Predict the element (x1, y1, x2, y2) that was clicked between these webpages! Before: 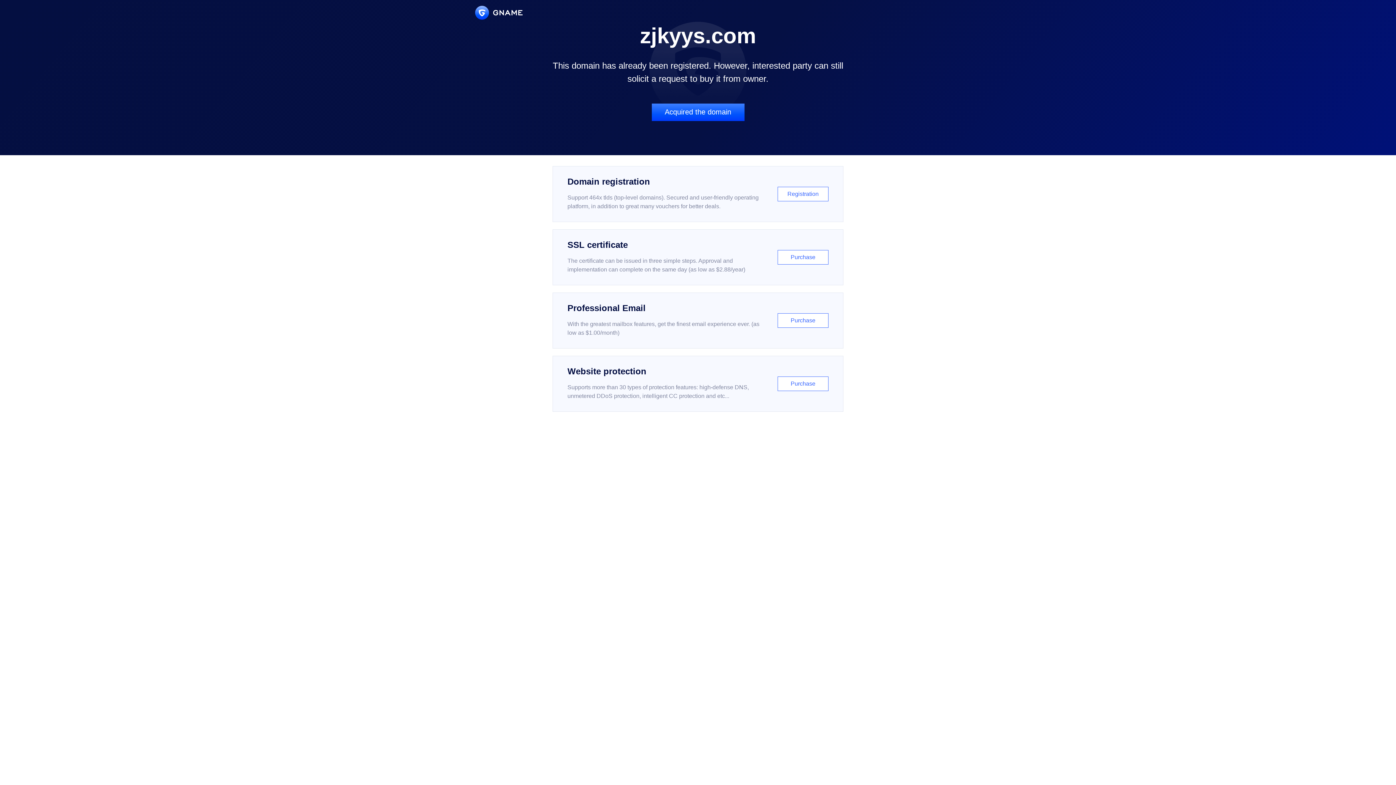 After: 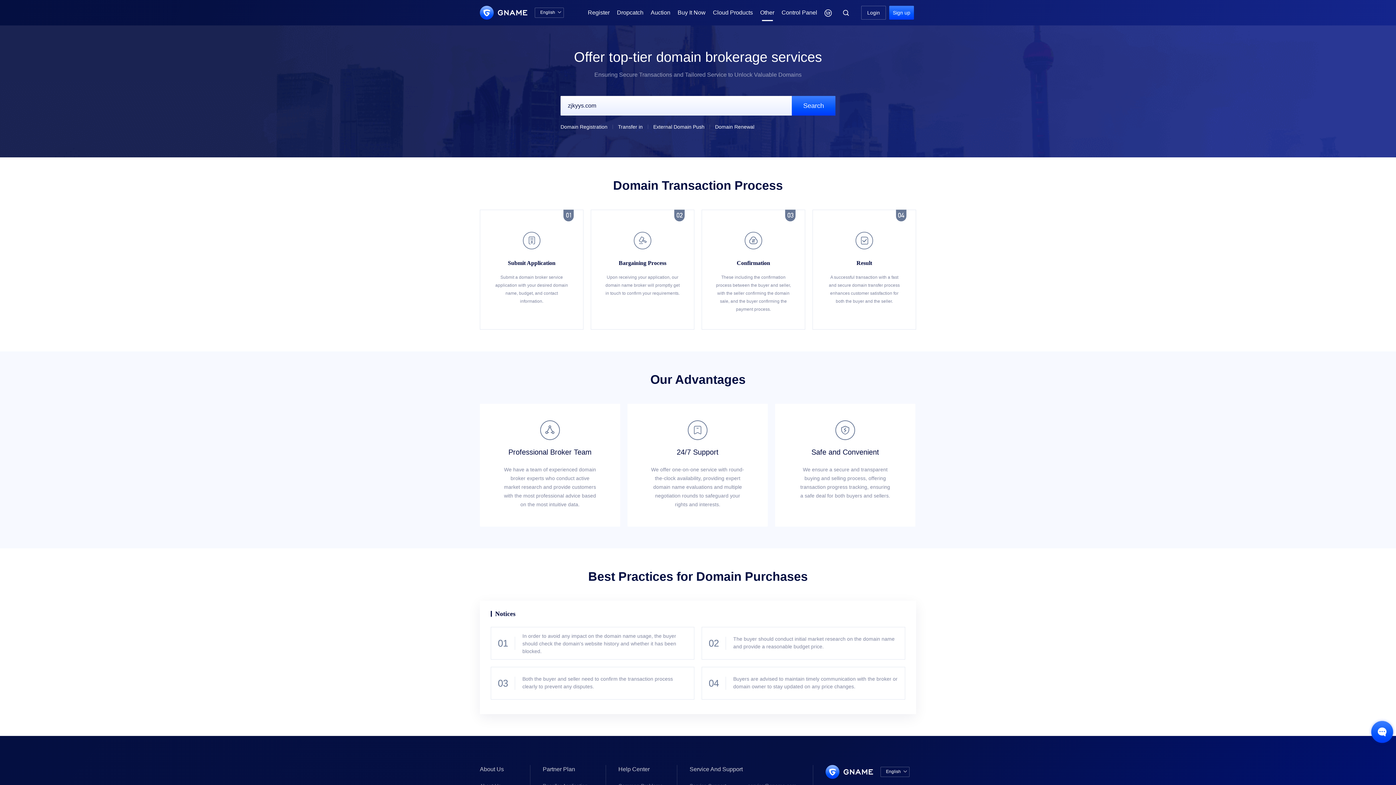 Action: bbox: (651, 103, 744, 121) label: Acquired the domain